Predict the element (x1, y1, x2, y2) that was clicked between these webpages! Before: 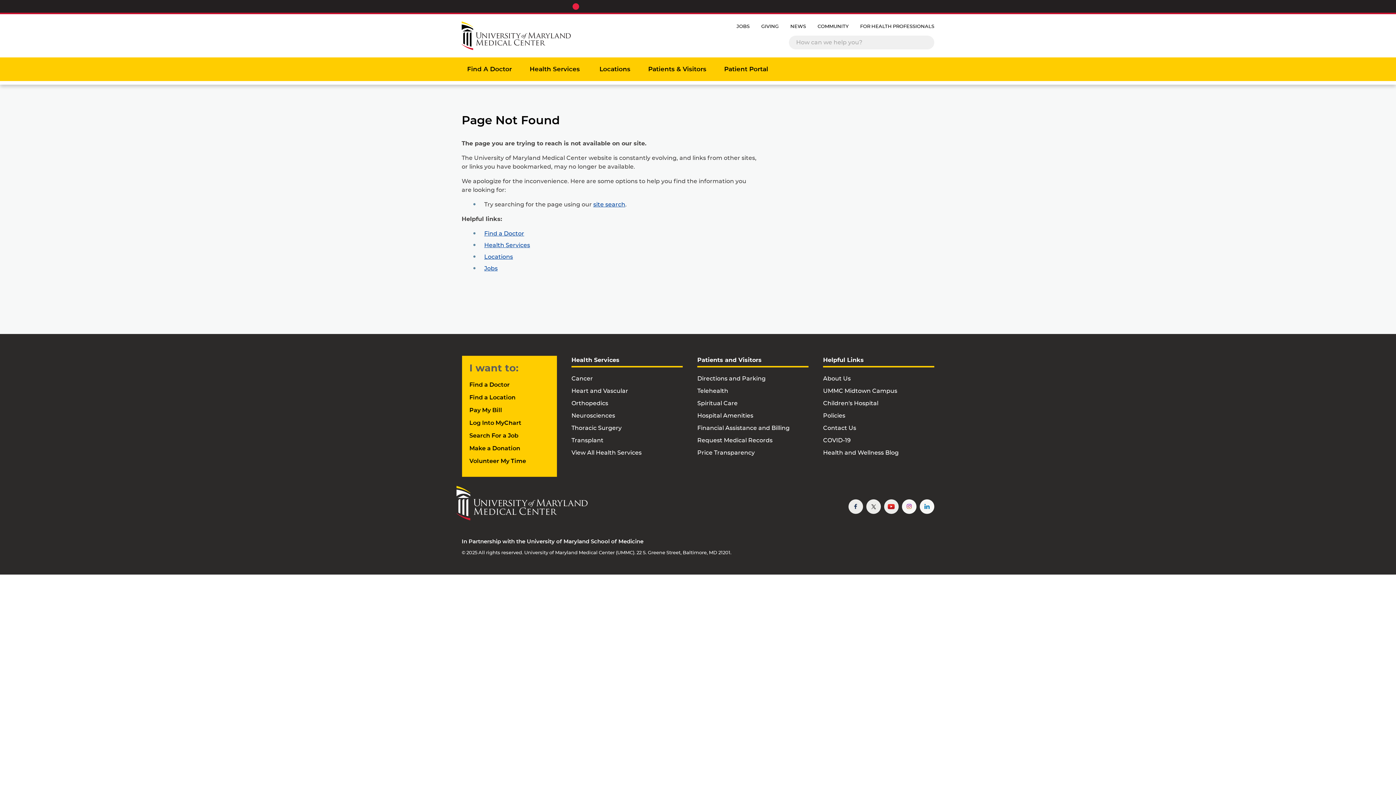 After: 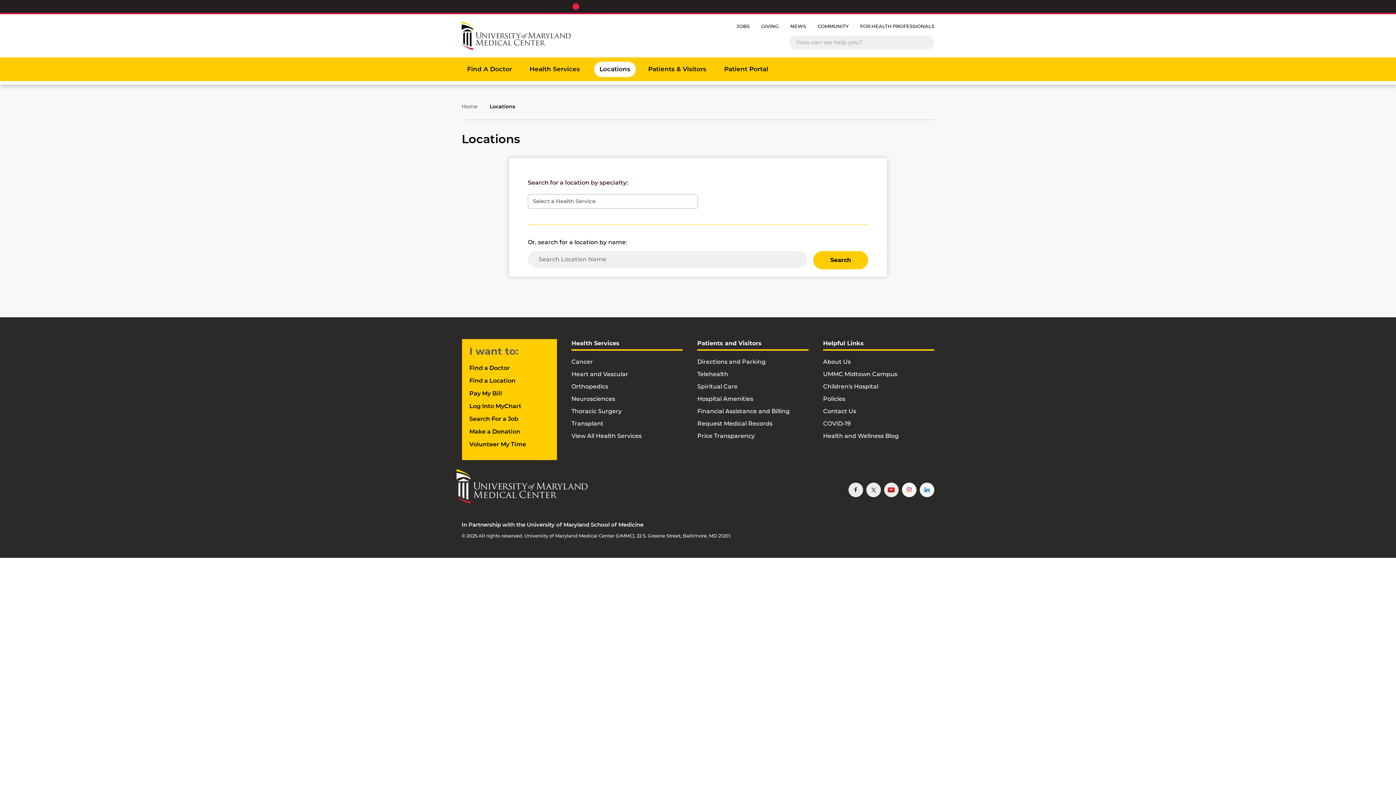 Action: bbox: (599, 66, 630, 72) label: Locations
Landing Page